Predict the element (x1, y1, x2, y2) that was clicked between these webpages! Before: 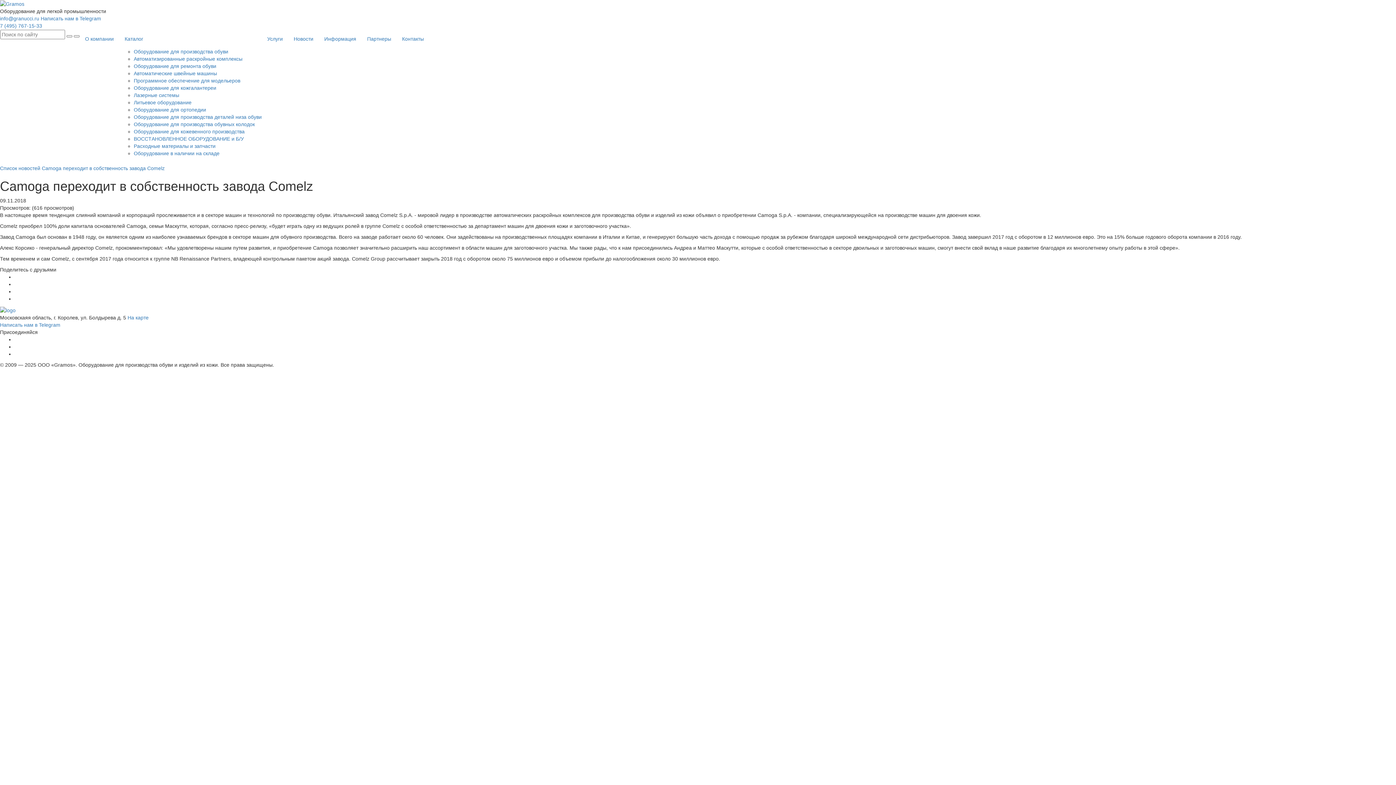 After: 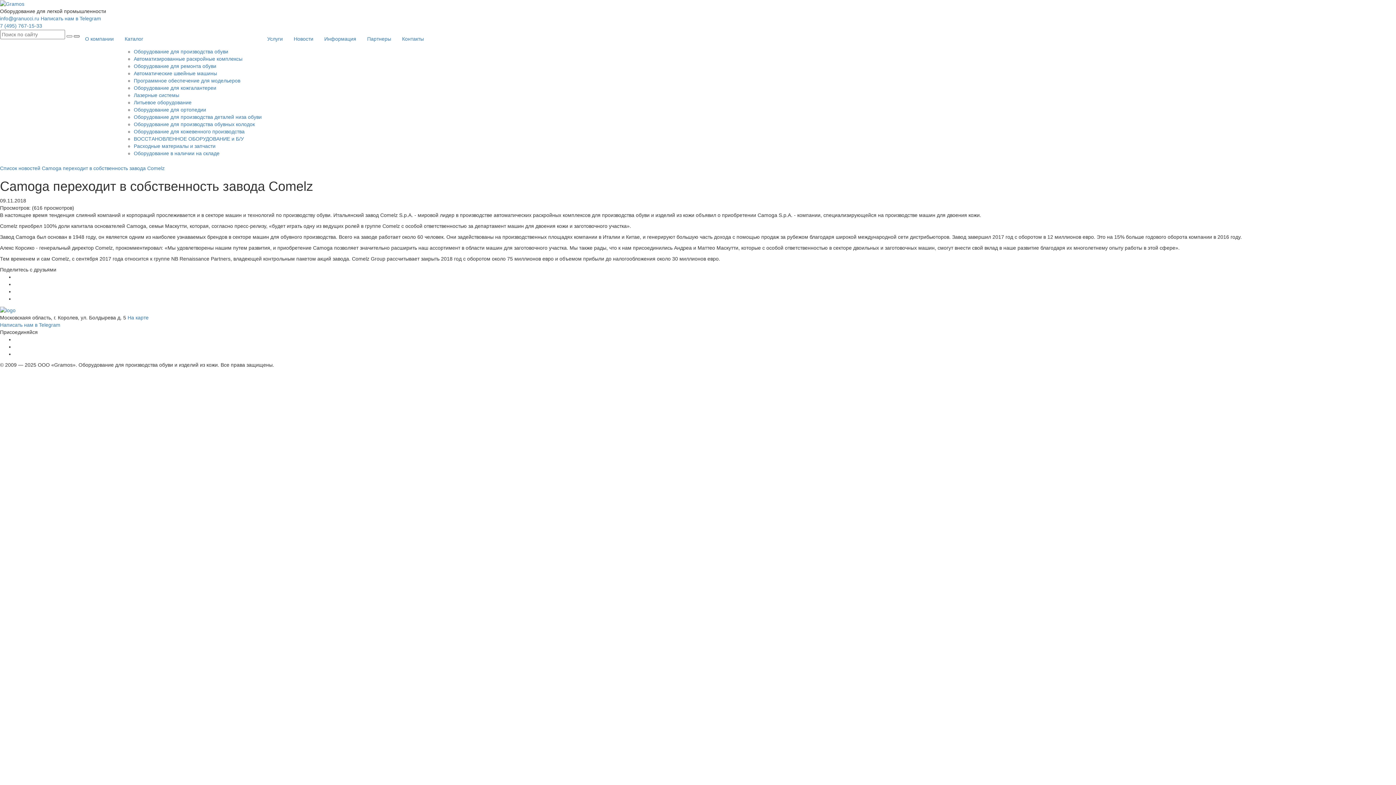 Action: bbox: (73, 35, 79, 37)